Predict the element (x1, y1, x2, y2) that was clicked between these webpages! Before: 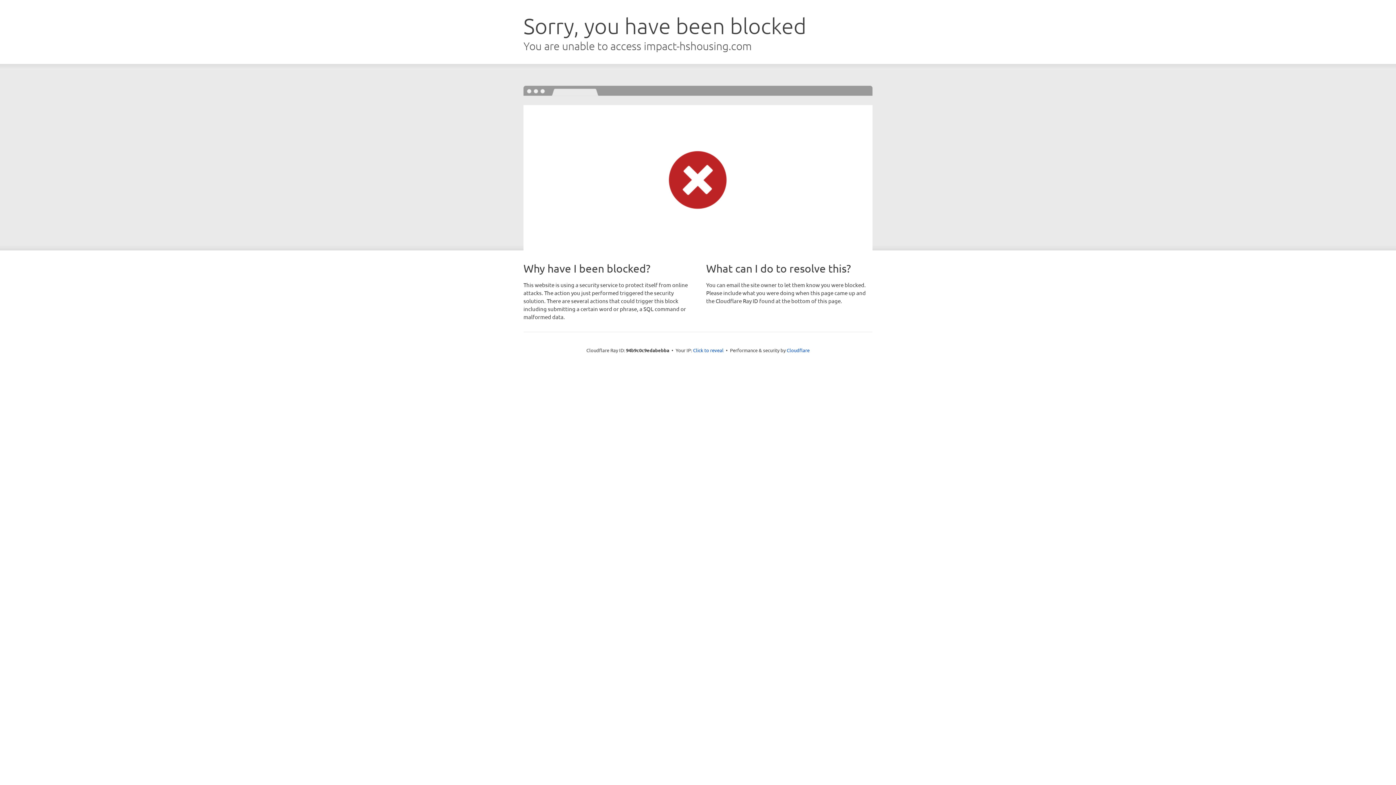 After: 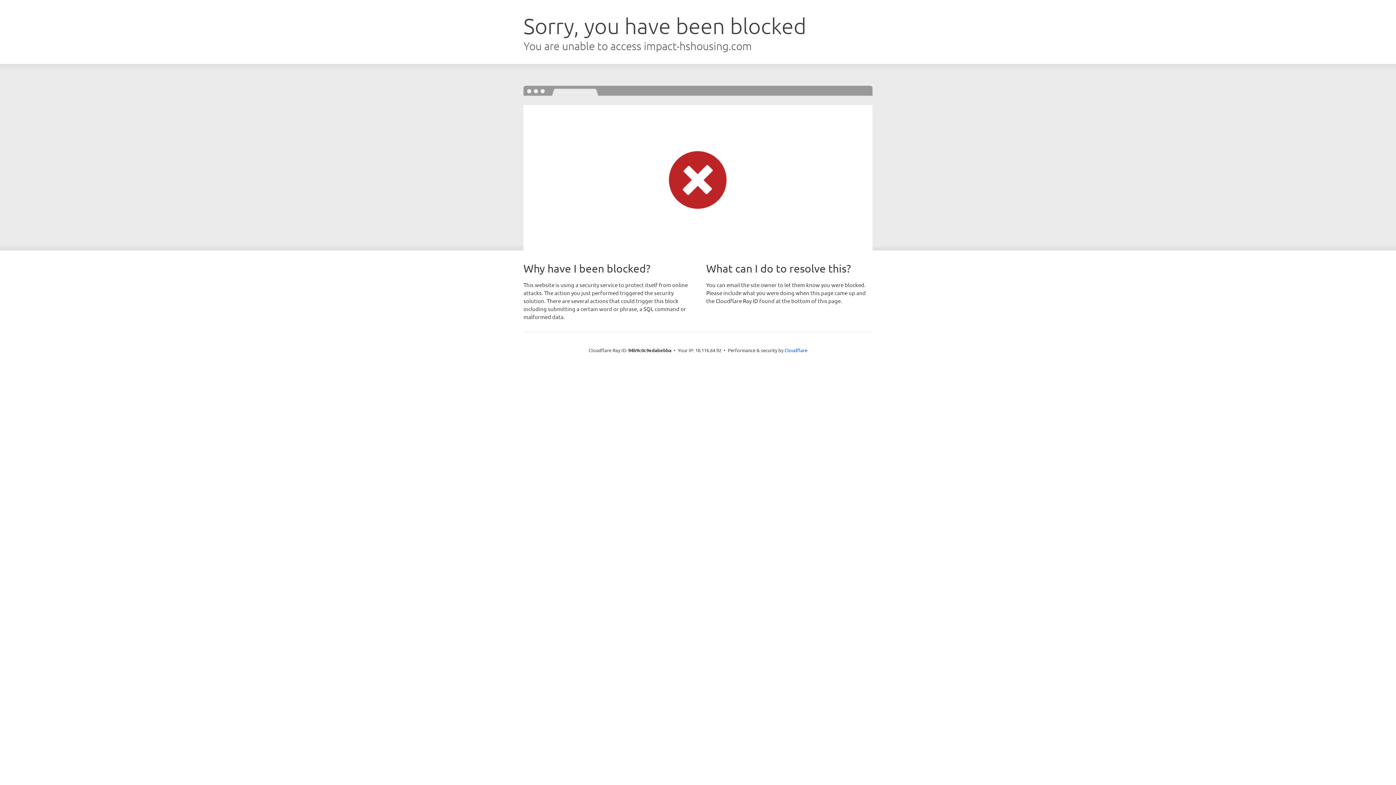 Action: label: Click to reveal bbox: (693, 346, 723, 353)